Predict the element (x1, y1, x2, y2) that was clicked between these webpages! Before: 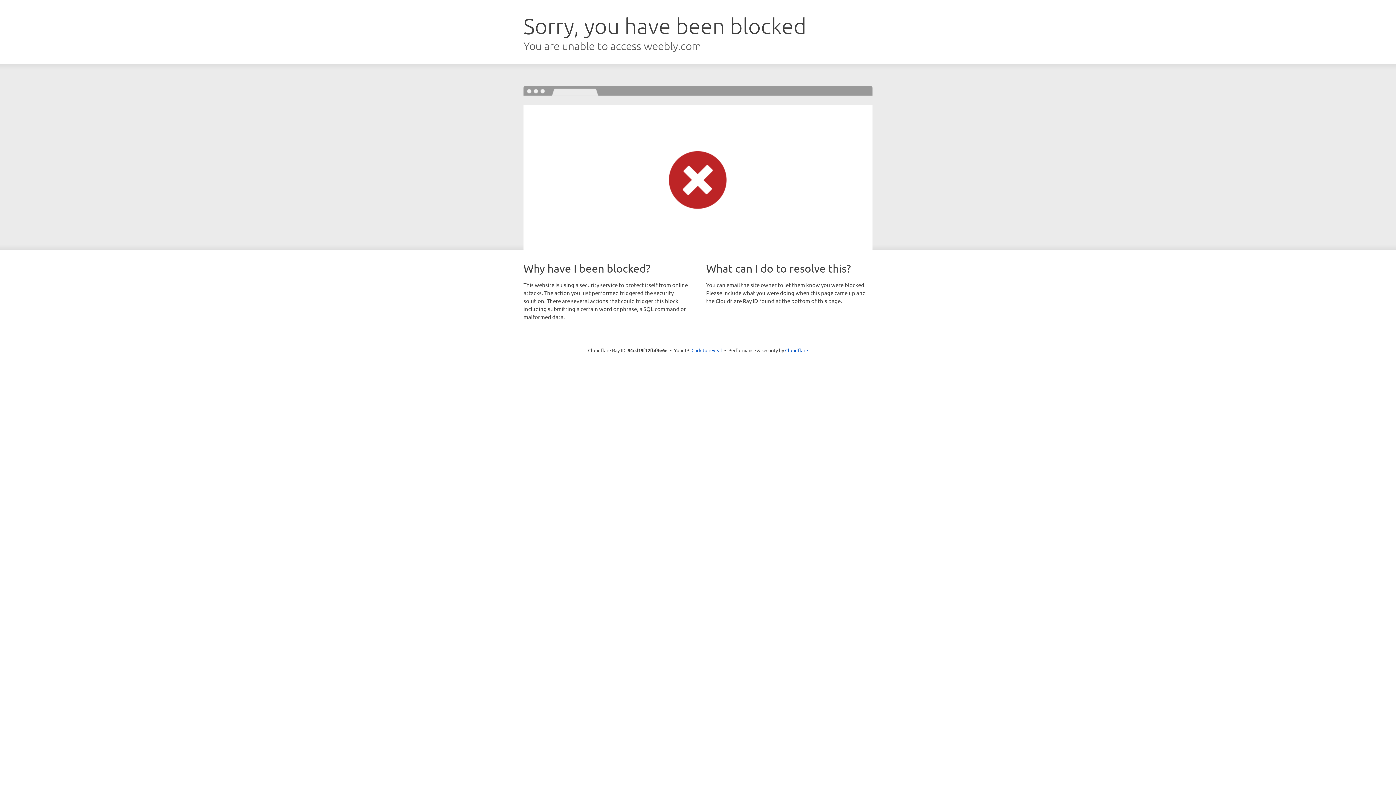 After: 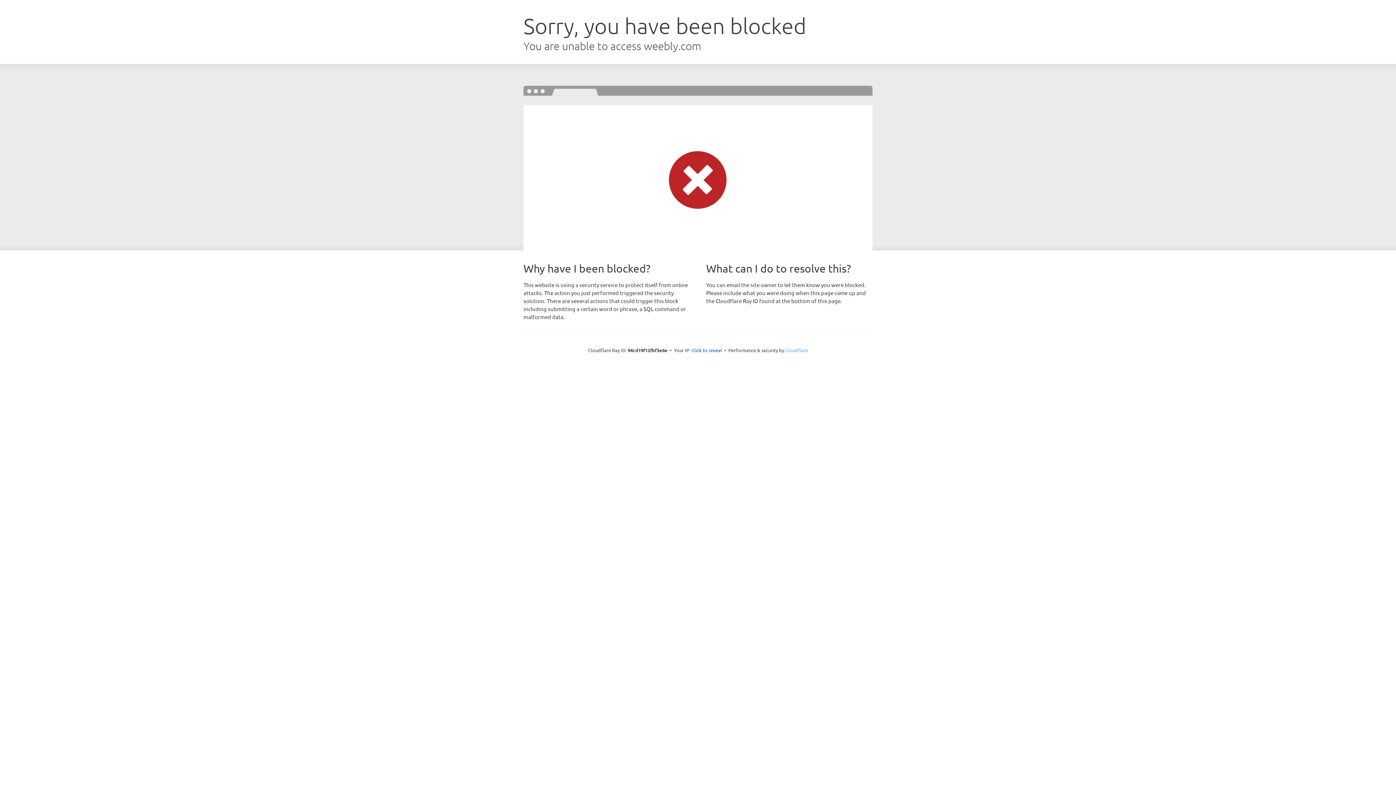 Action: bbox: (785, 347, 808, 353) label: Cloudflare